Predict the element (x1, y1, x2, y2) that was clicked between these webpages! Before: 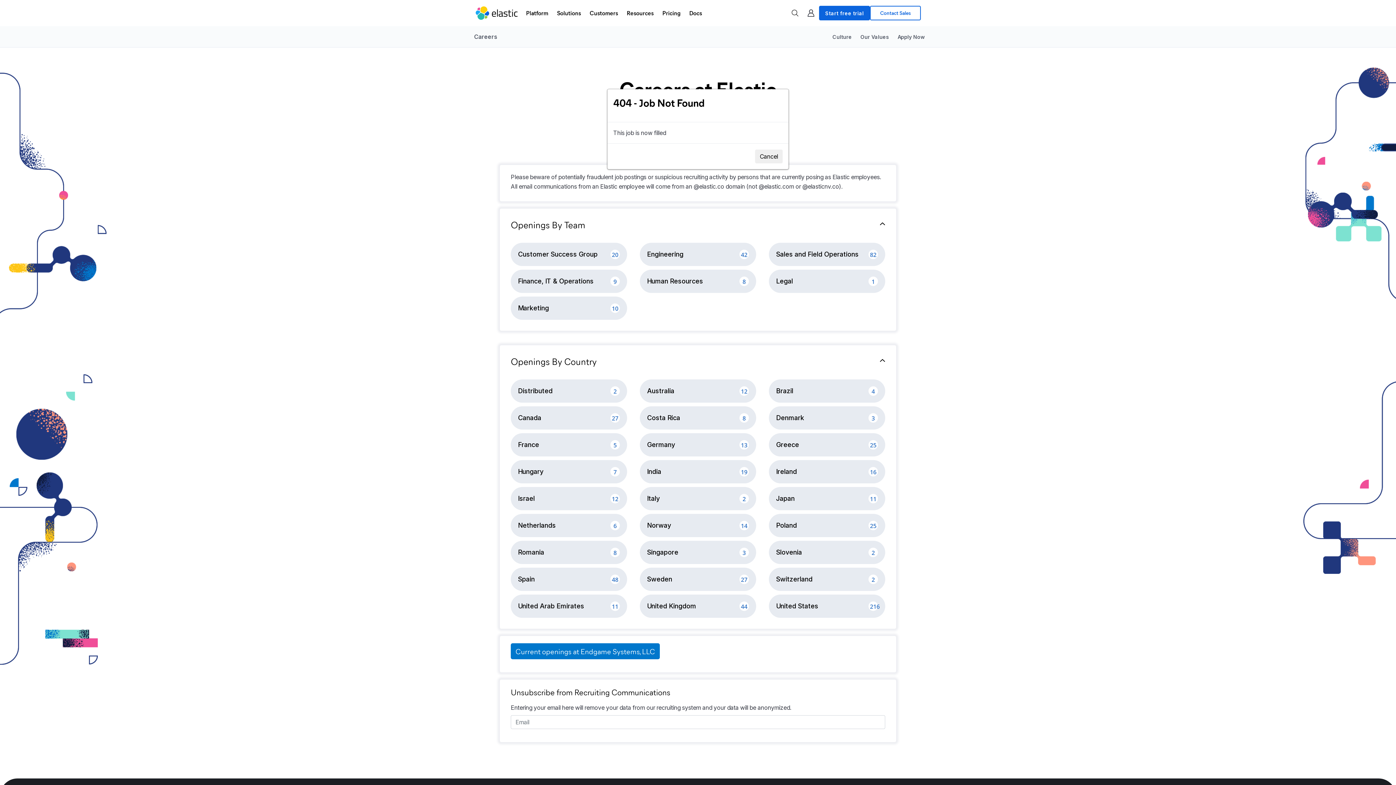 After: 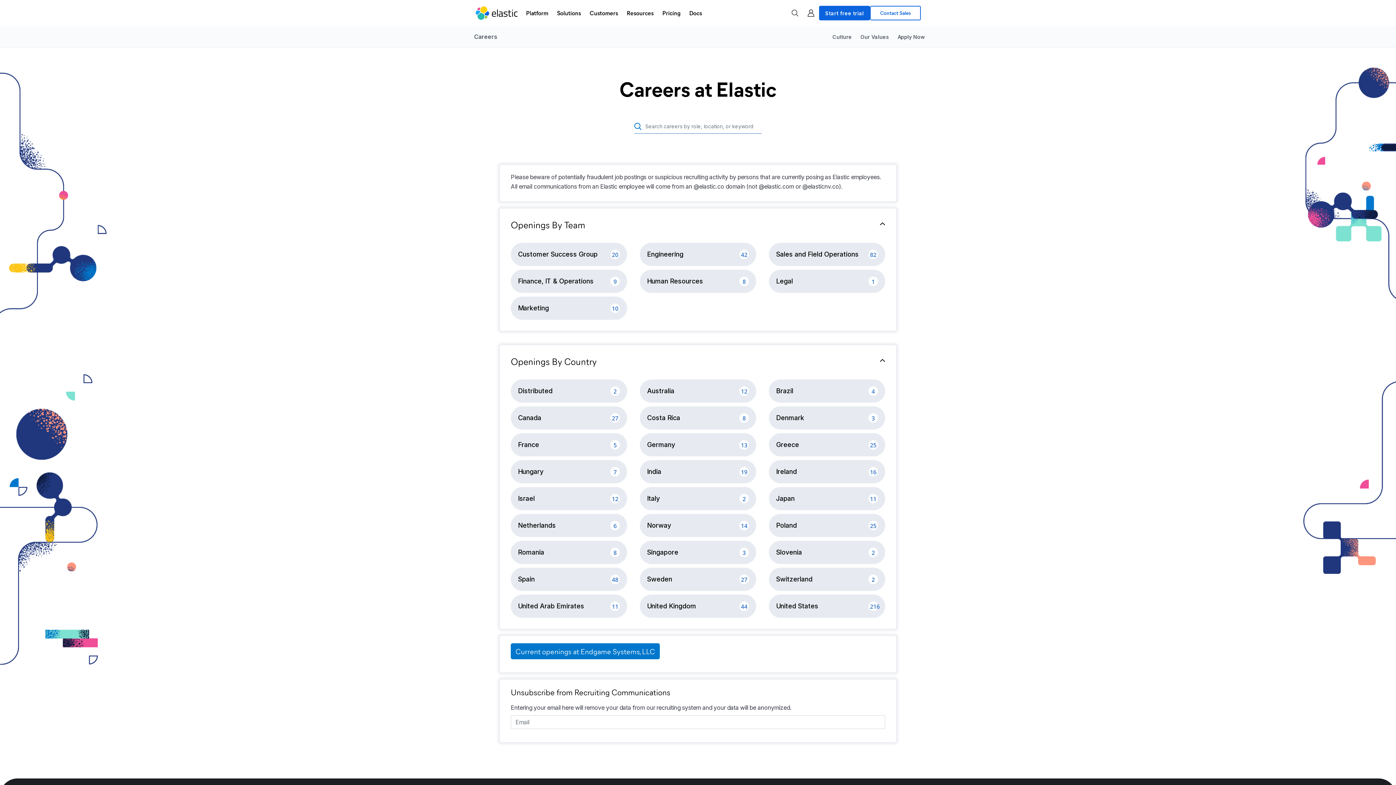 Action: label: Cancel bbox: (755, 149, 782, 163)